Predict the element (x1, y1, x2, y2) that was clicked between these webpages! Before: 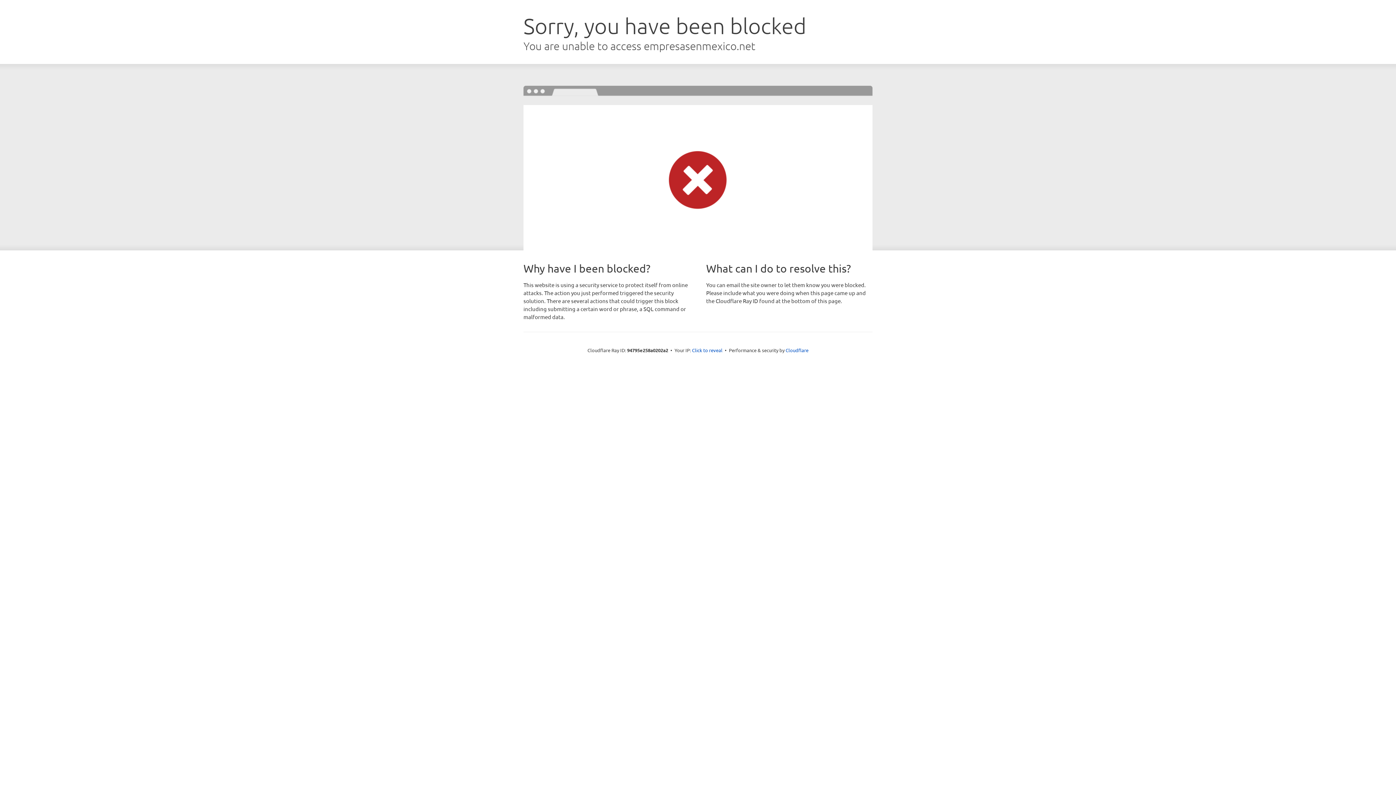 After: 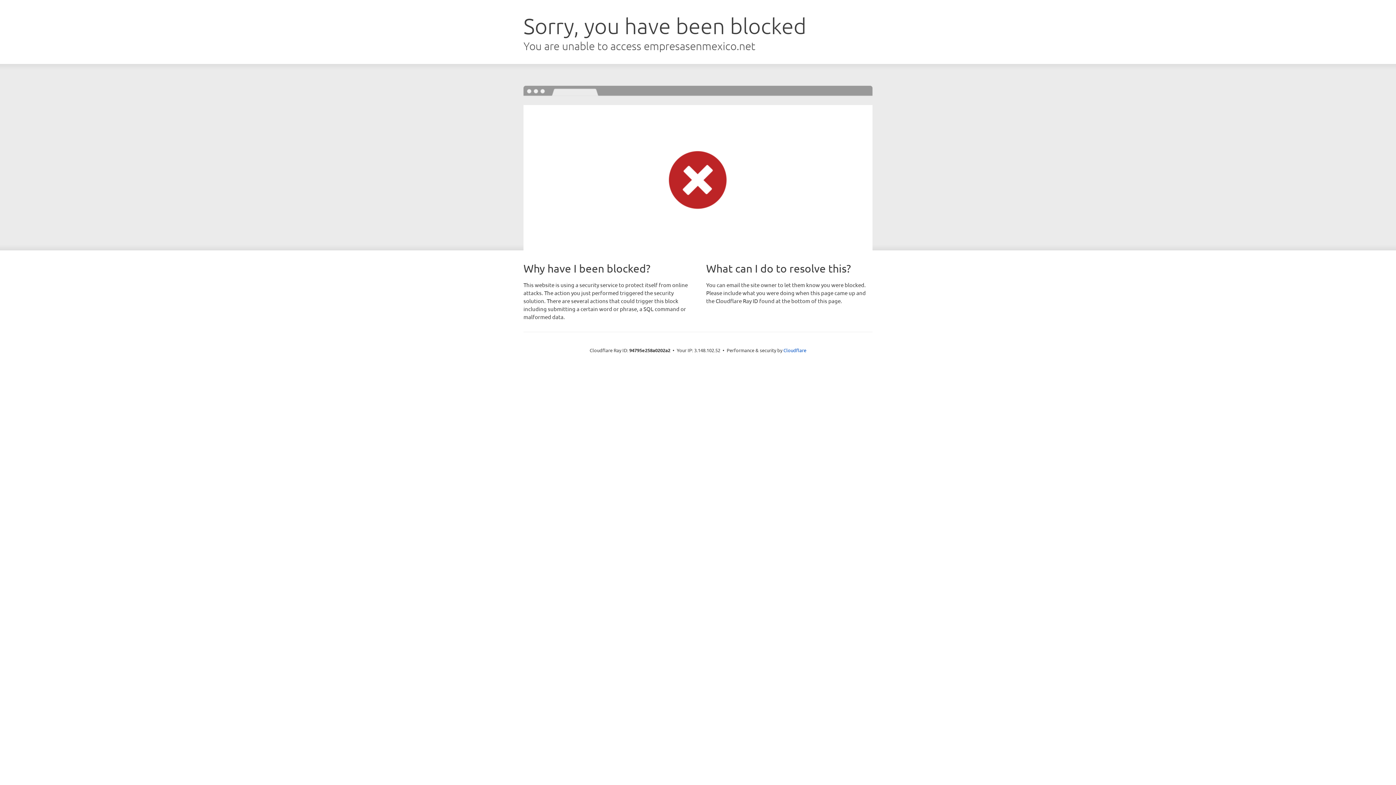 Action: label: Click to reveal bbox: (692, 346, 722, 353)